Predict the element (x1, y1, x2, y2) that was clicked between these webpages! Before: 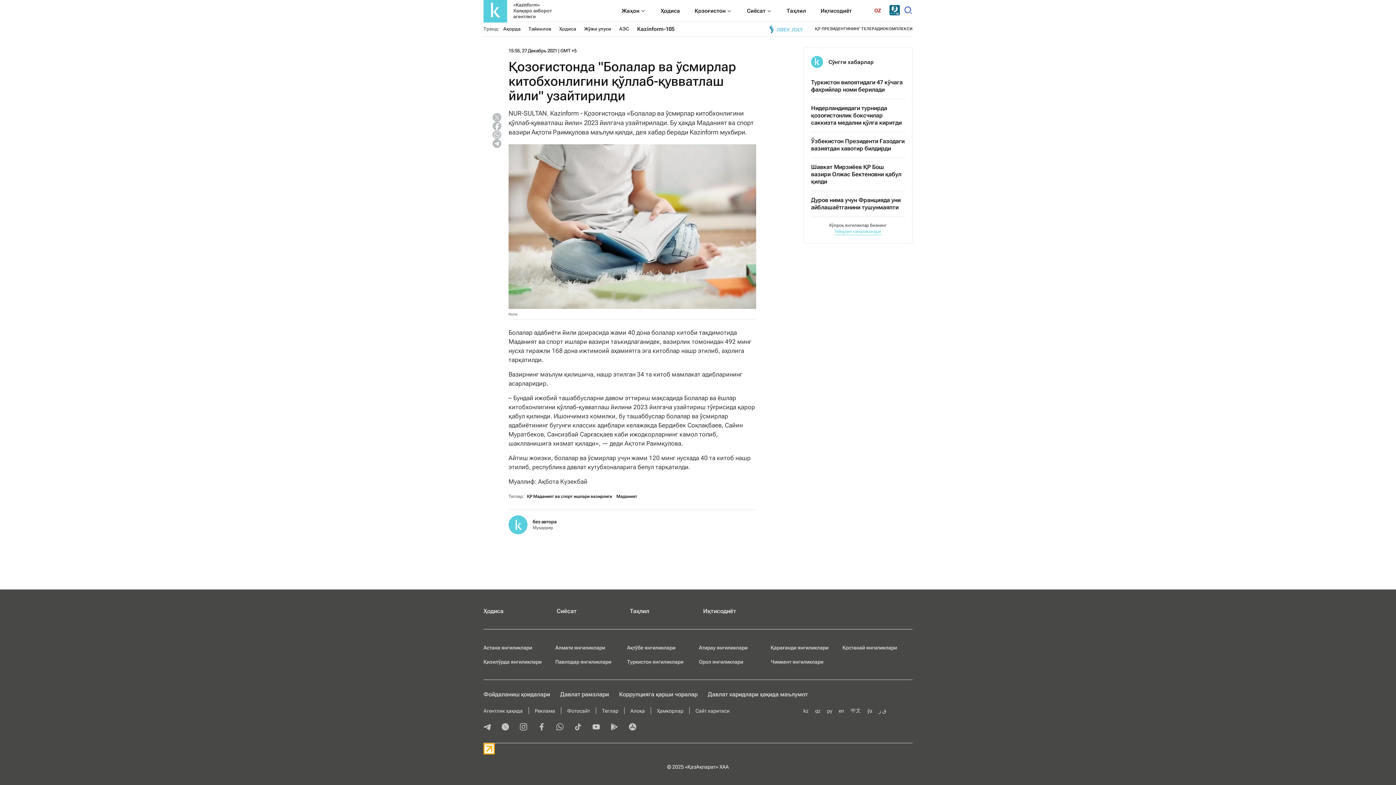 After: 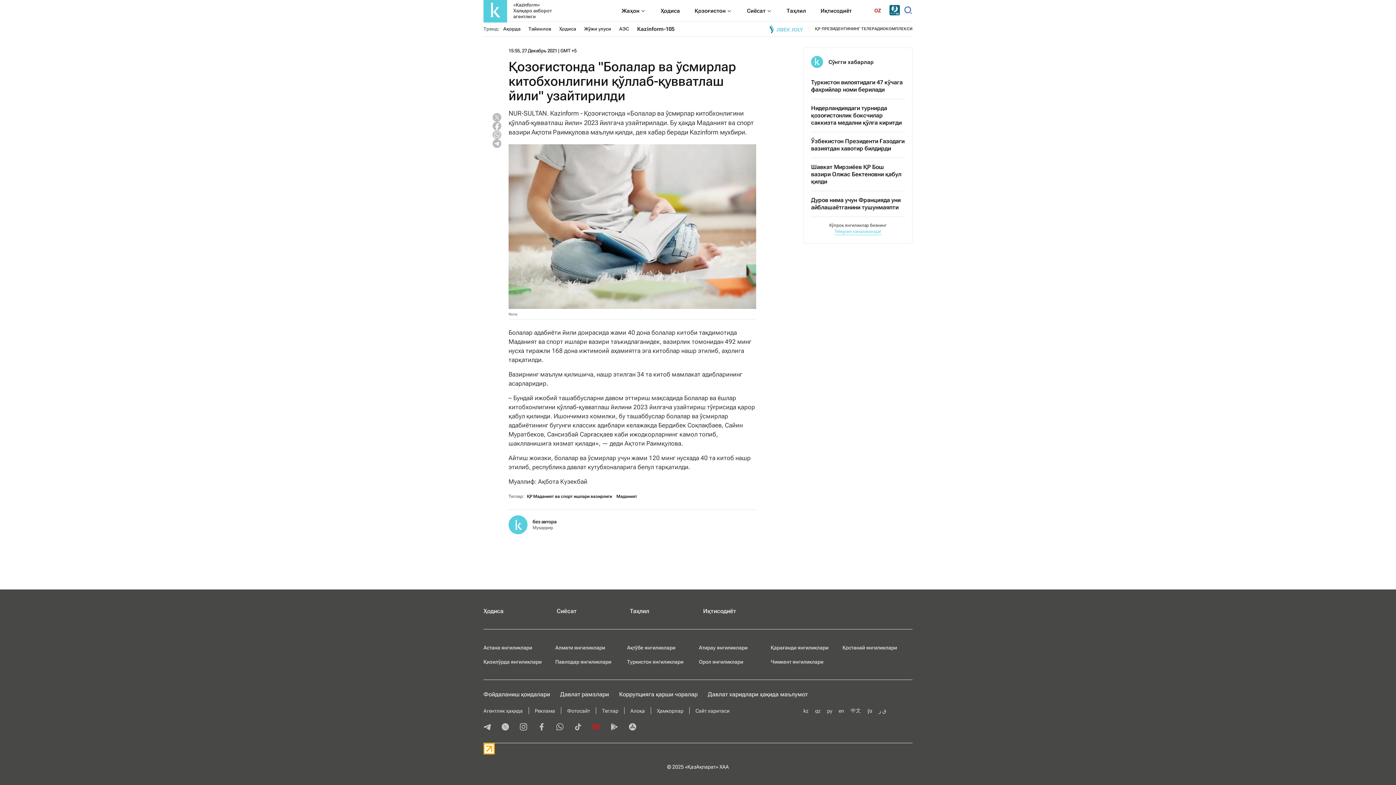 Action: label: youtube bbox: (592, 723, 600, 732)